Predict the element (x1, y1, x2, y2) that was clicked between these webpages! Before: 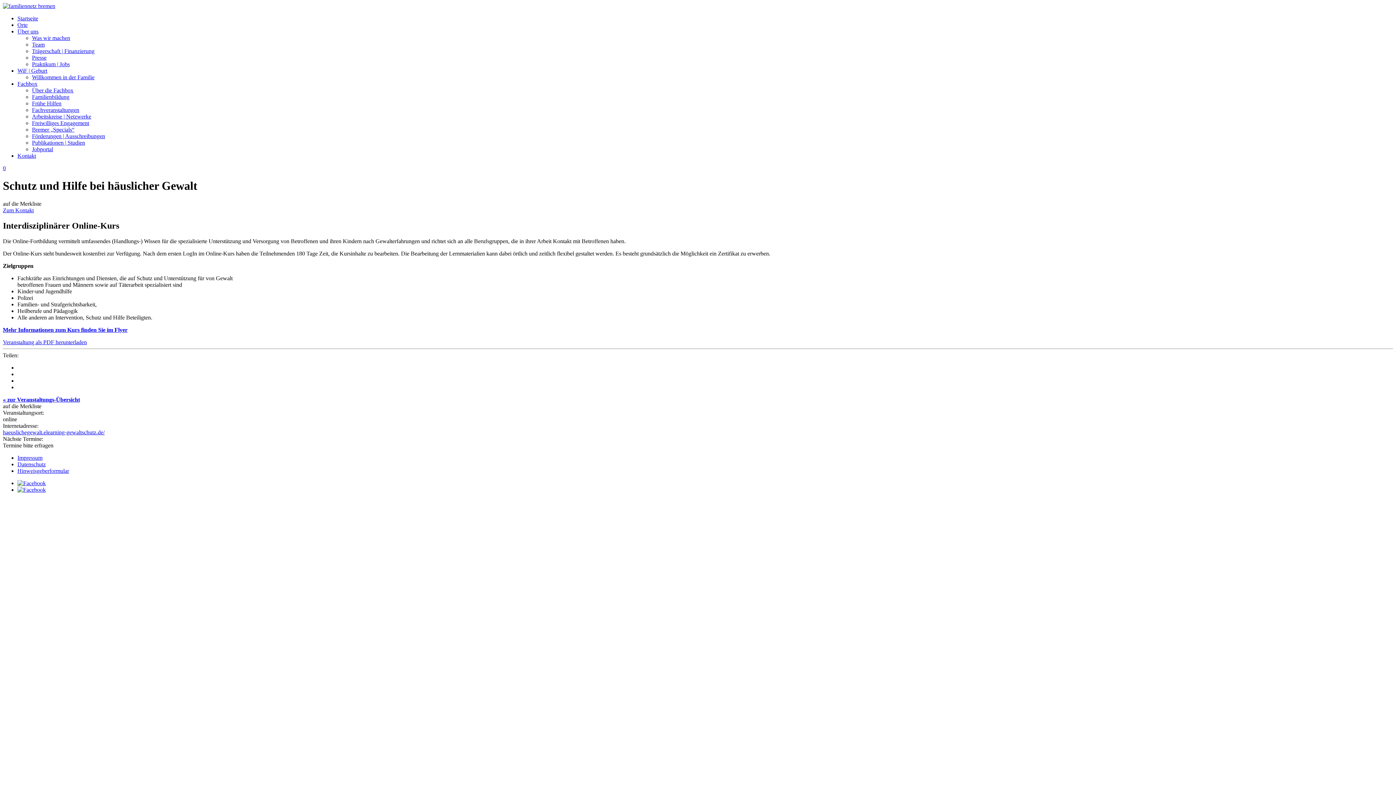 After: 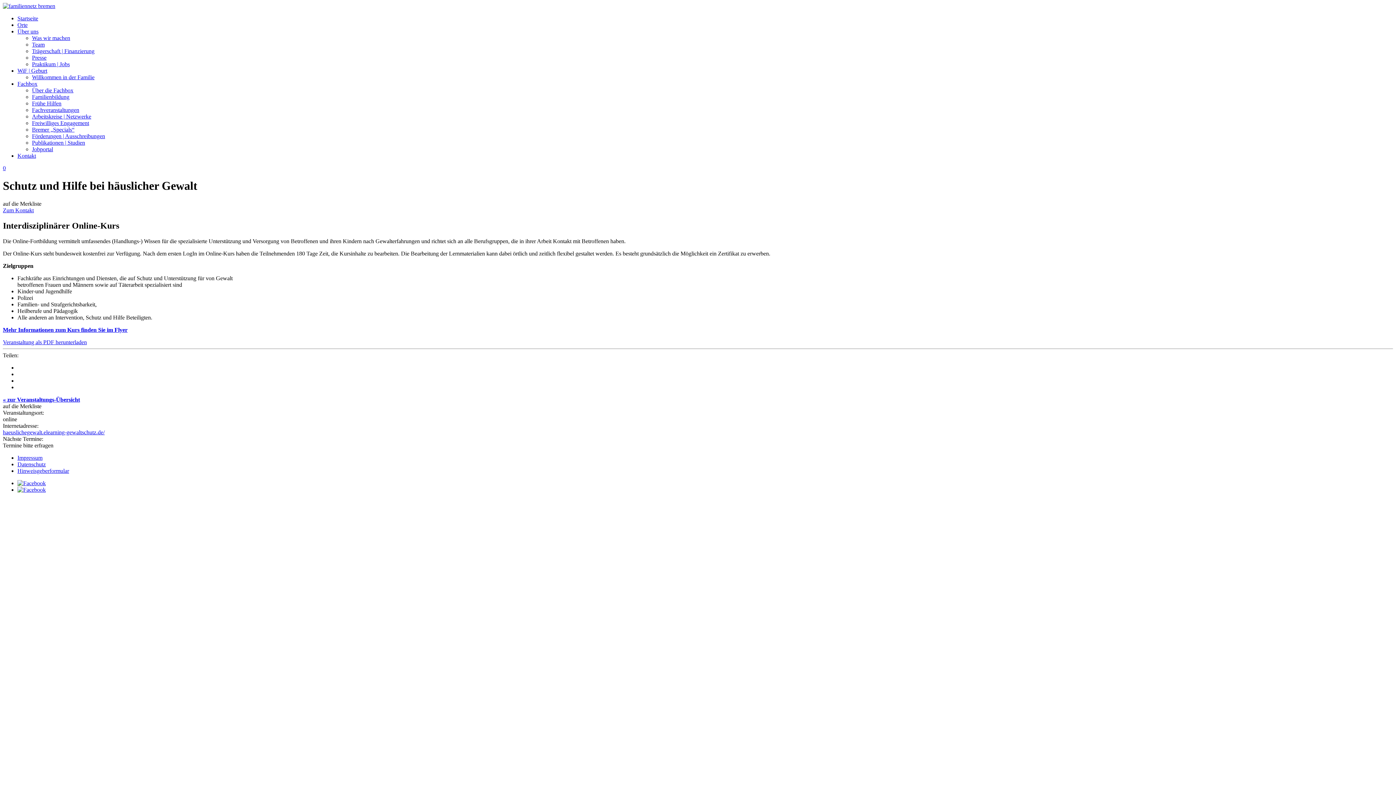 Action: label: Mehr Informationen zum Kurs finden Sie im Flyer bbox: (2, 326, 127, 332)